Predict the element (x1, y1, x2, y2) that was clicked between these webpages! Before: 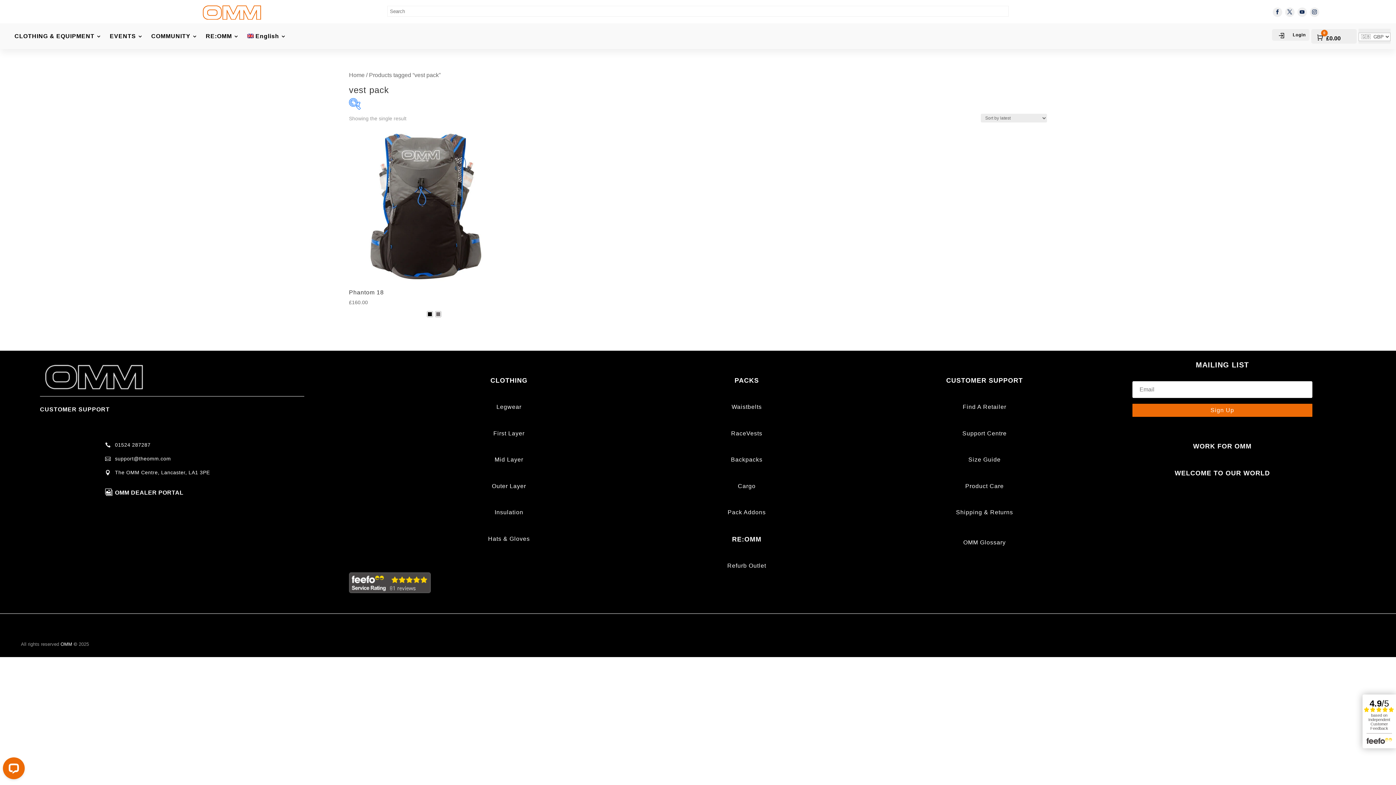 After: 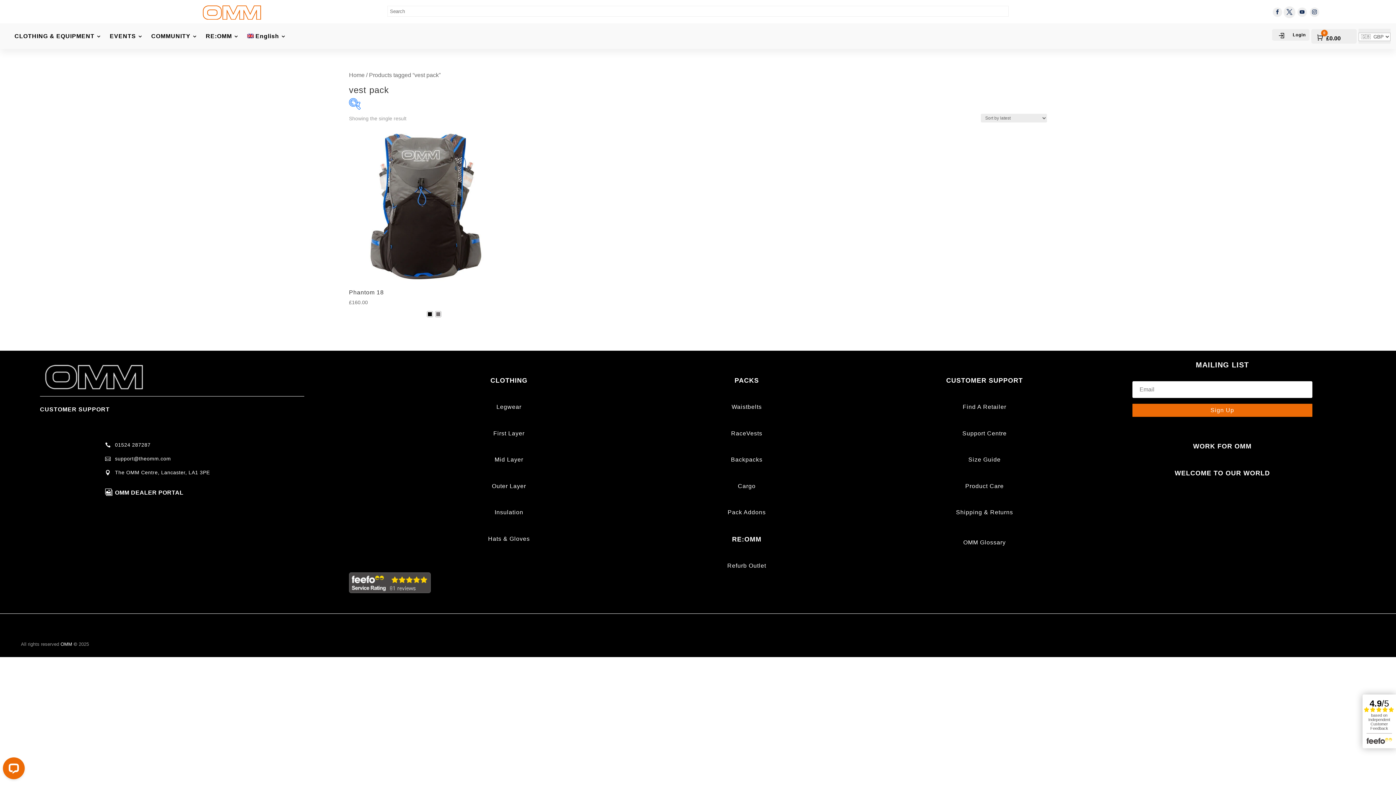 Action: bbox: (1285, 7, 1294, 16)